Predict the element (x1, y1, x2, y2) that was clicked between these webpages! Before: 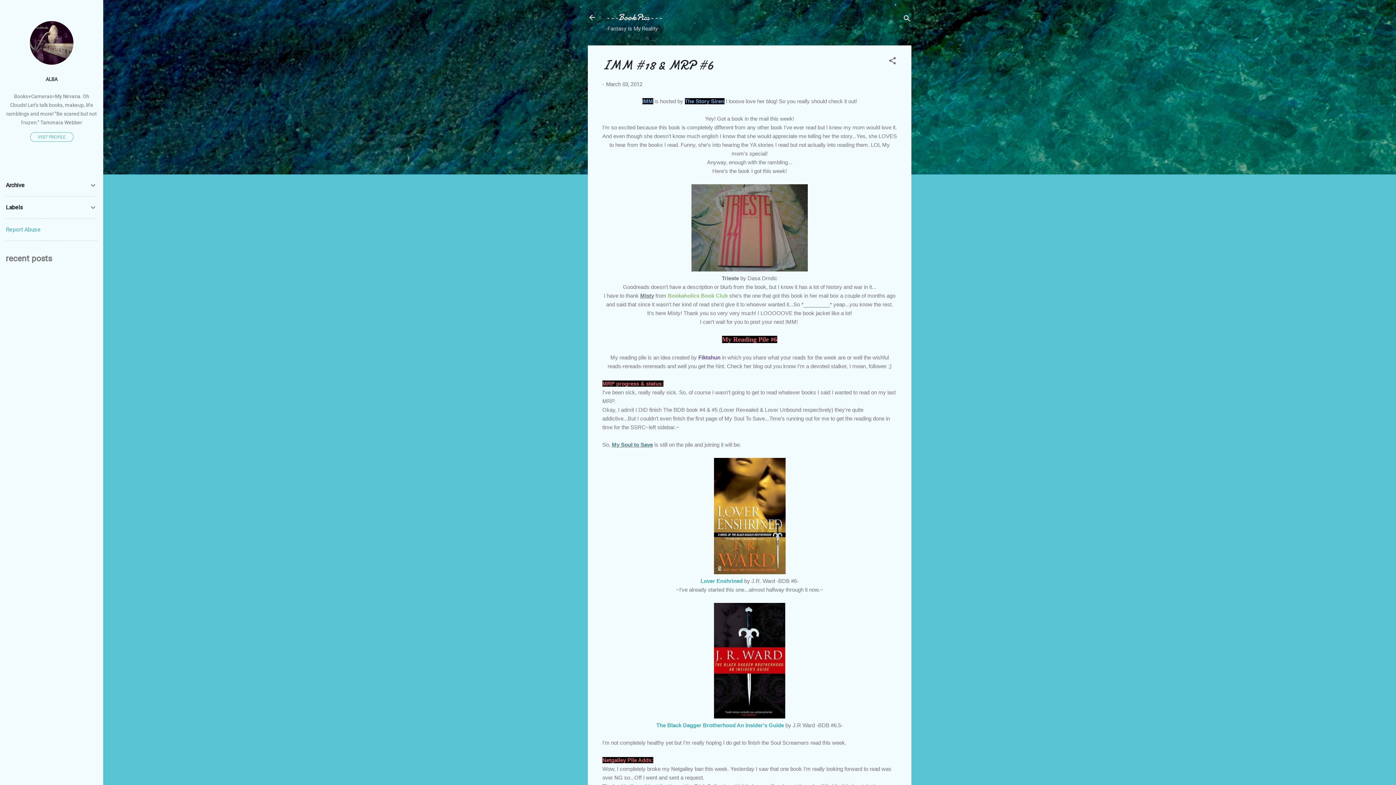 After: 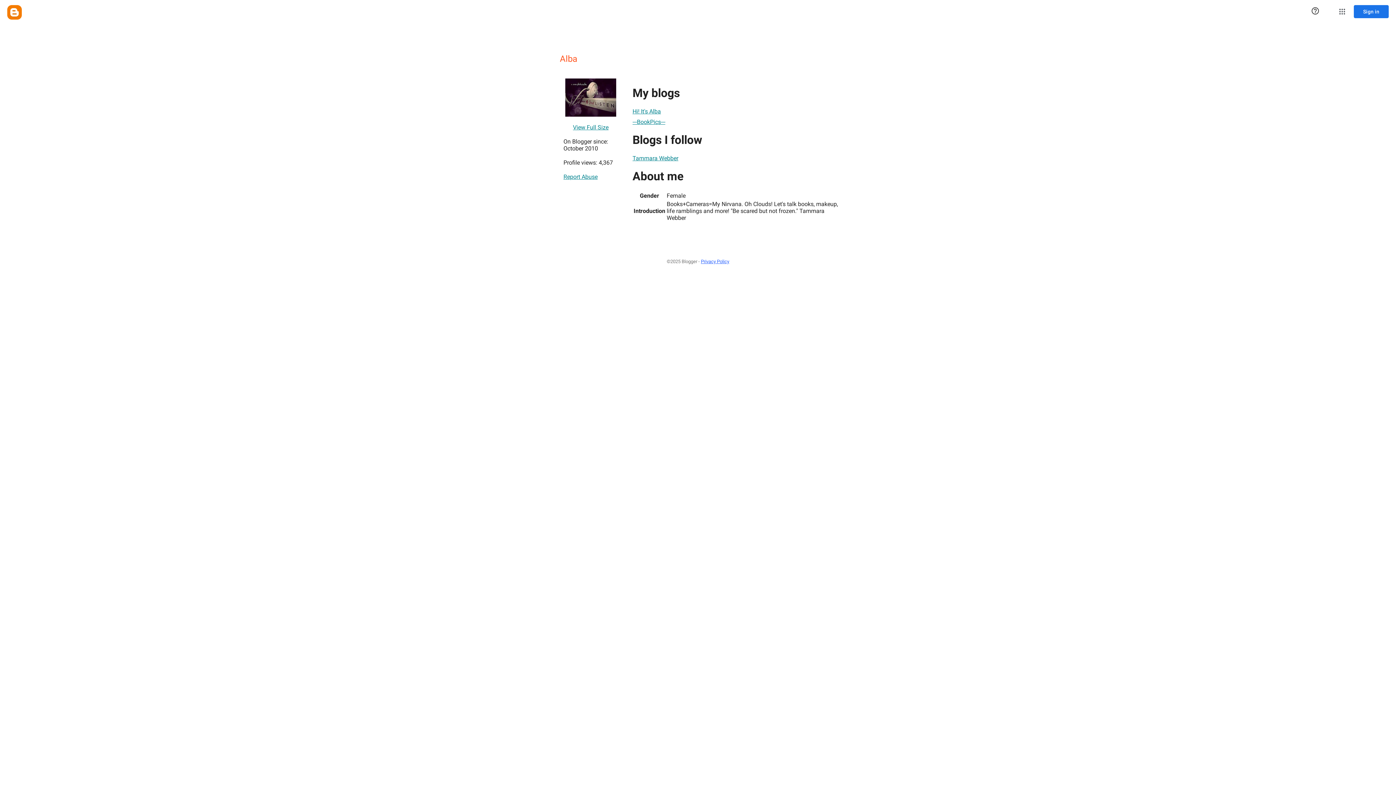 Action: bbox: (0, 71, 103, 87) label: ALBA